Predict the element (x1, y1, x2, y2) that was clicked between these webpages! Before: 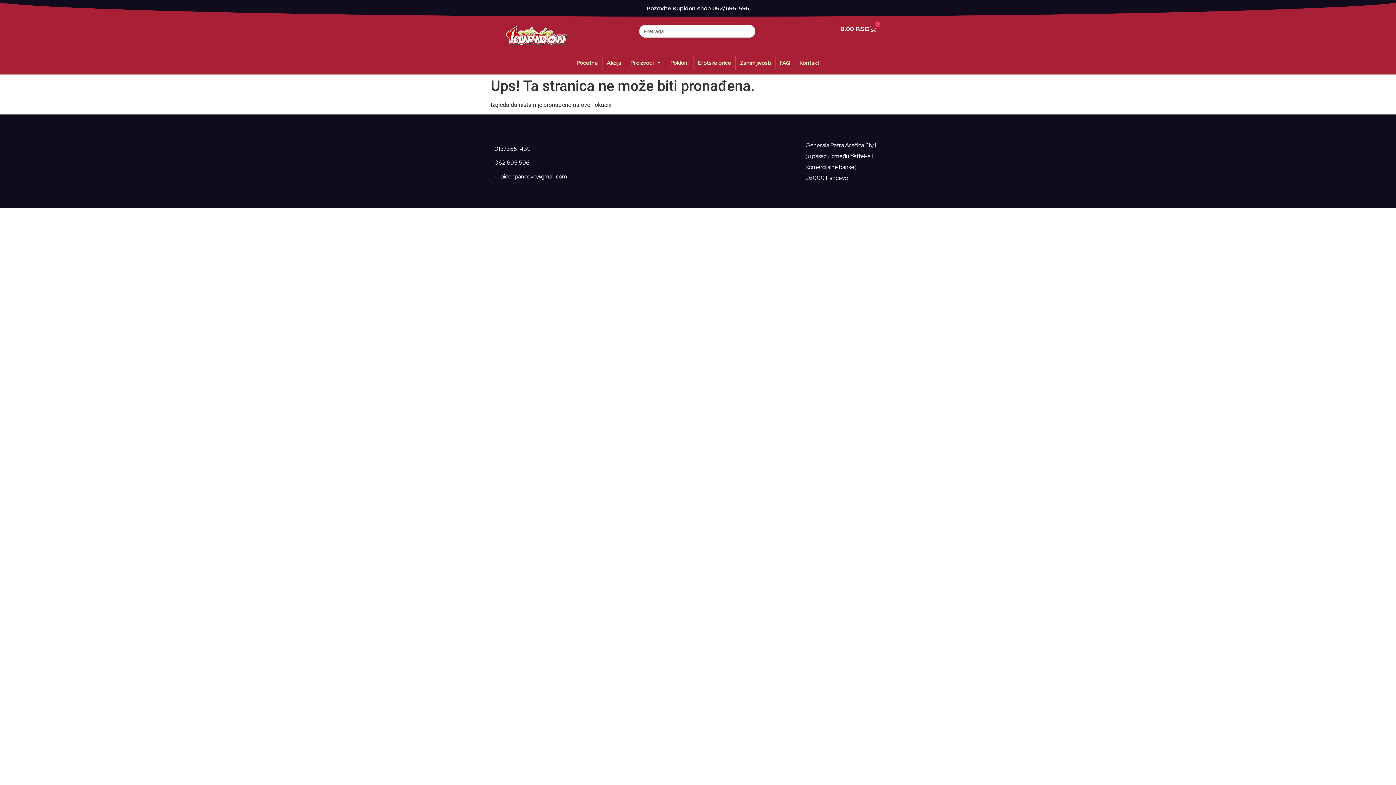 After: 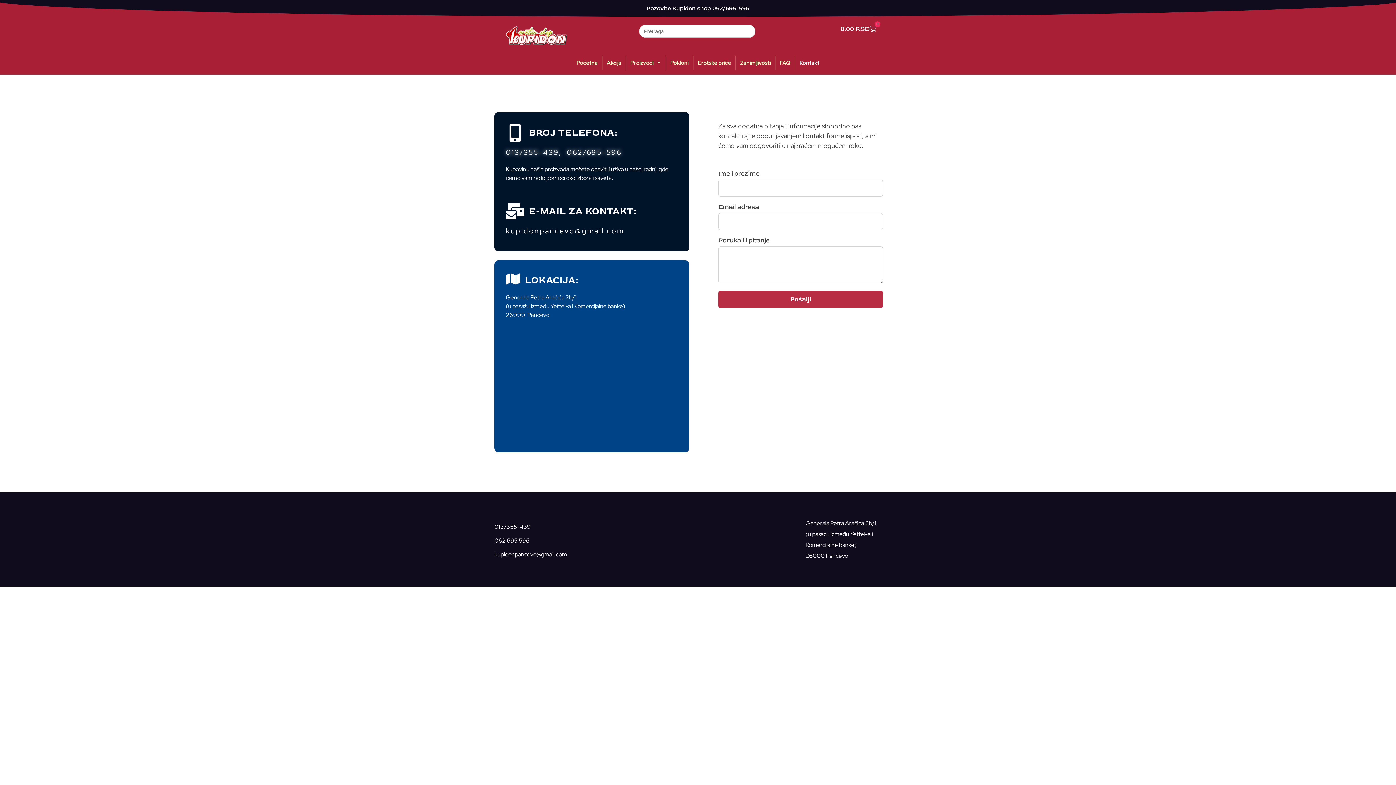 Action: bbox: (795, 55, 824, 70) label: Kontakt